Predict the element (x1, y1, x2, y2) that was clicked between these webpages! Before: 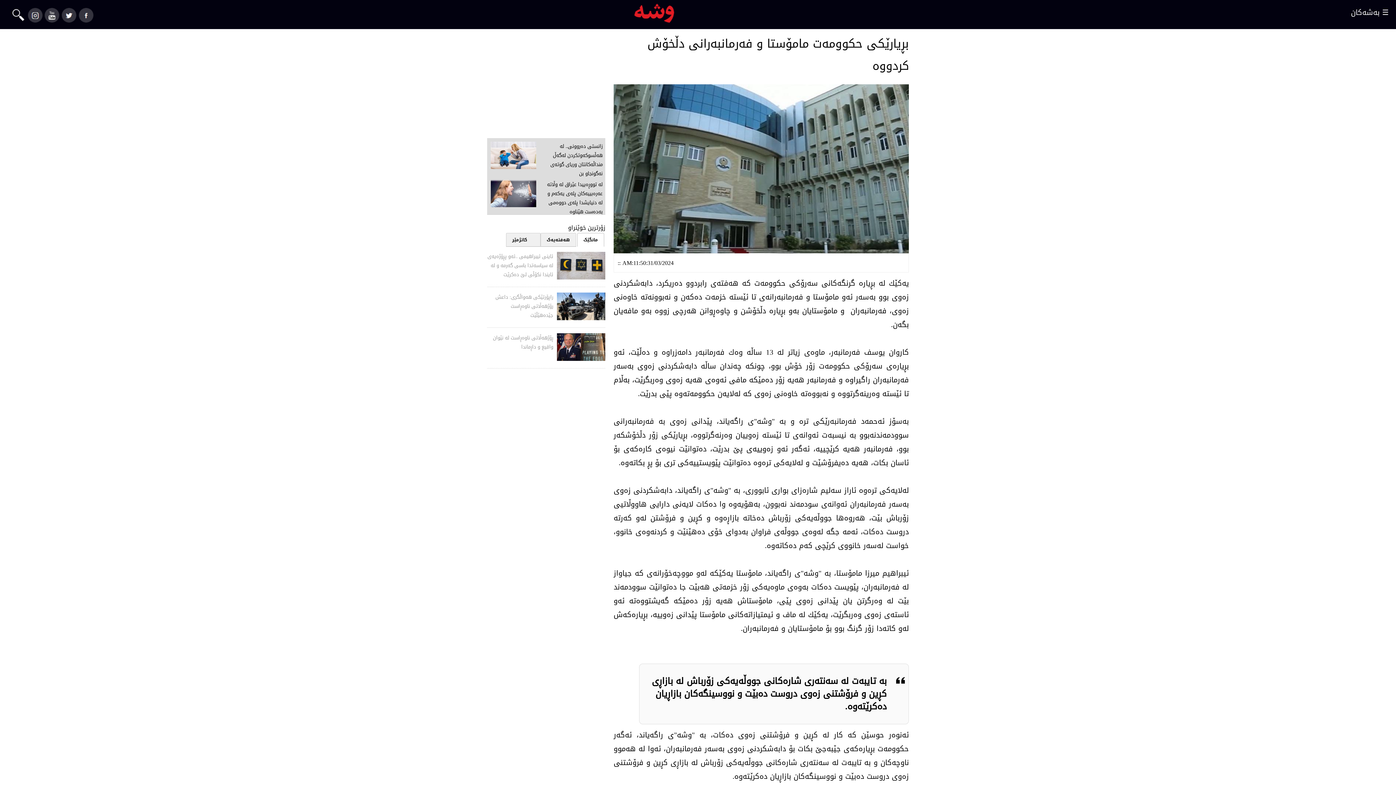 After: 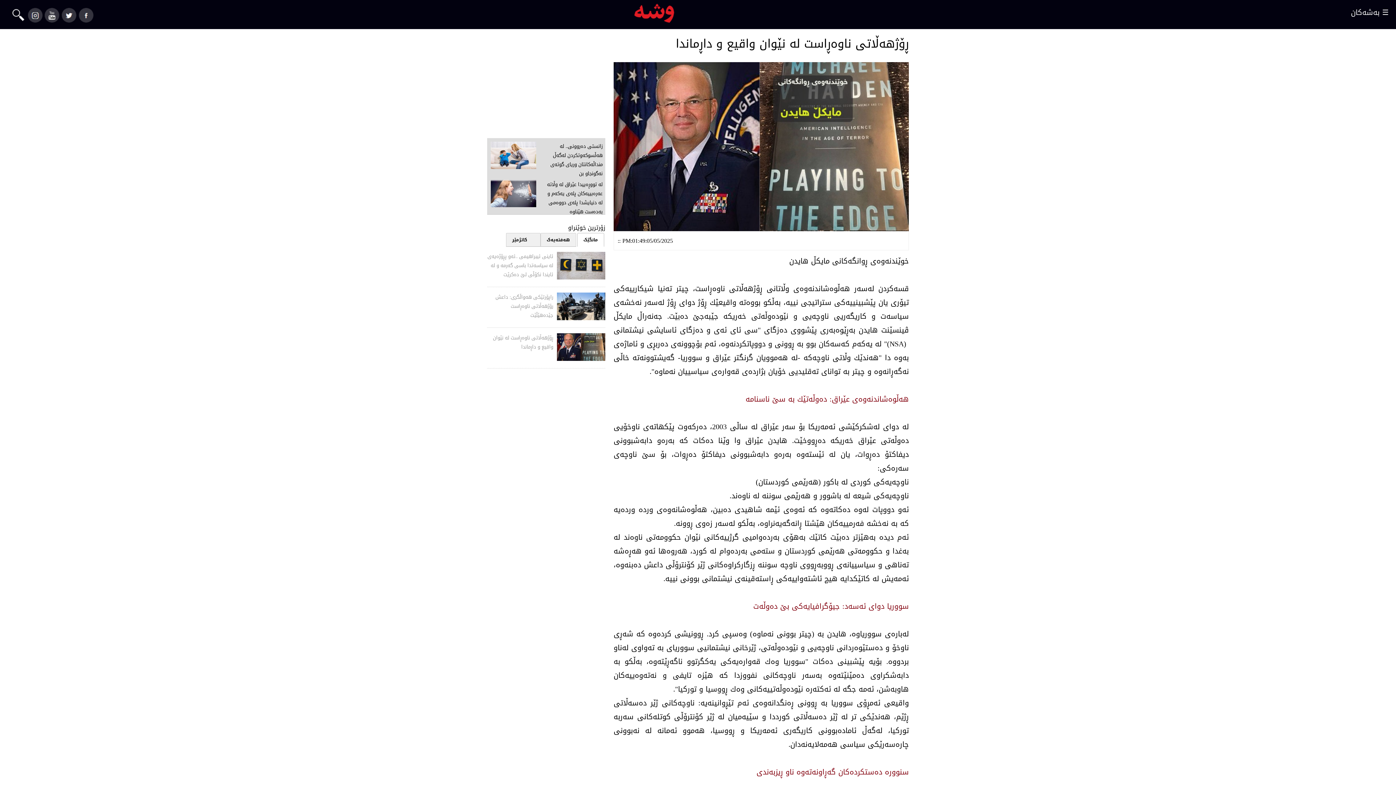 Action: bbox: (487, 333, 605, 351) label: ڕۆژهەڵاتی ناوەڕاست لە نێوان واقیع و داڕماندا